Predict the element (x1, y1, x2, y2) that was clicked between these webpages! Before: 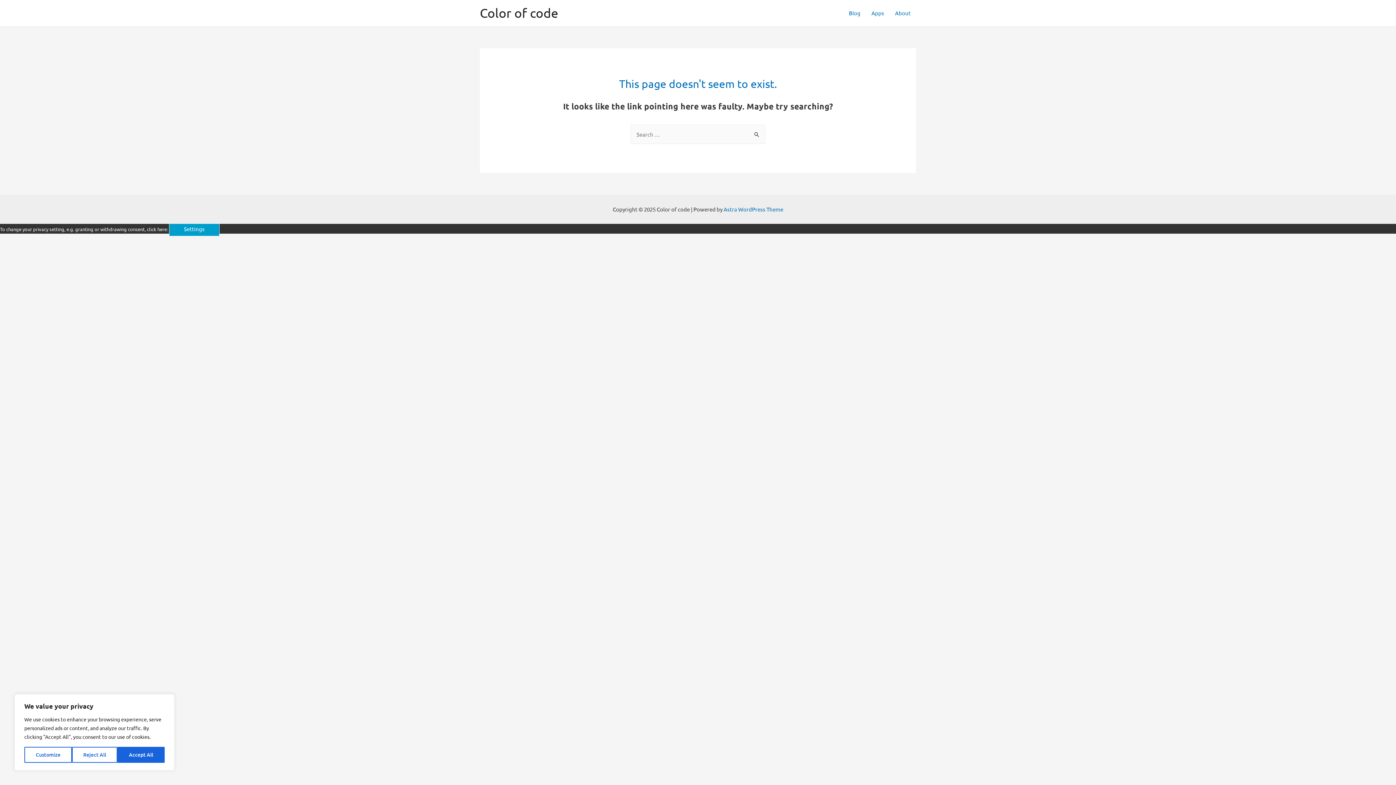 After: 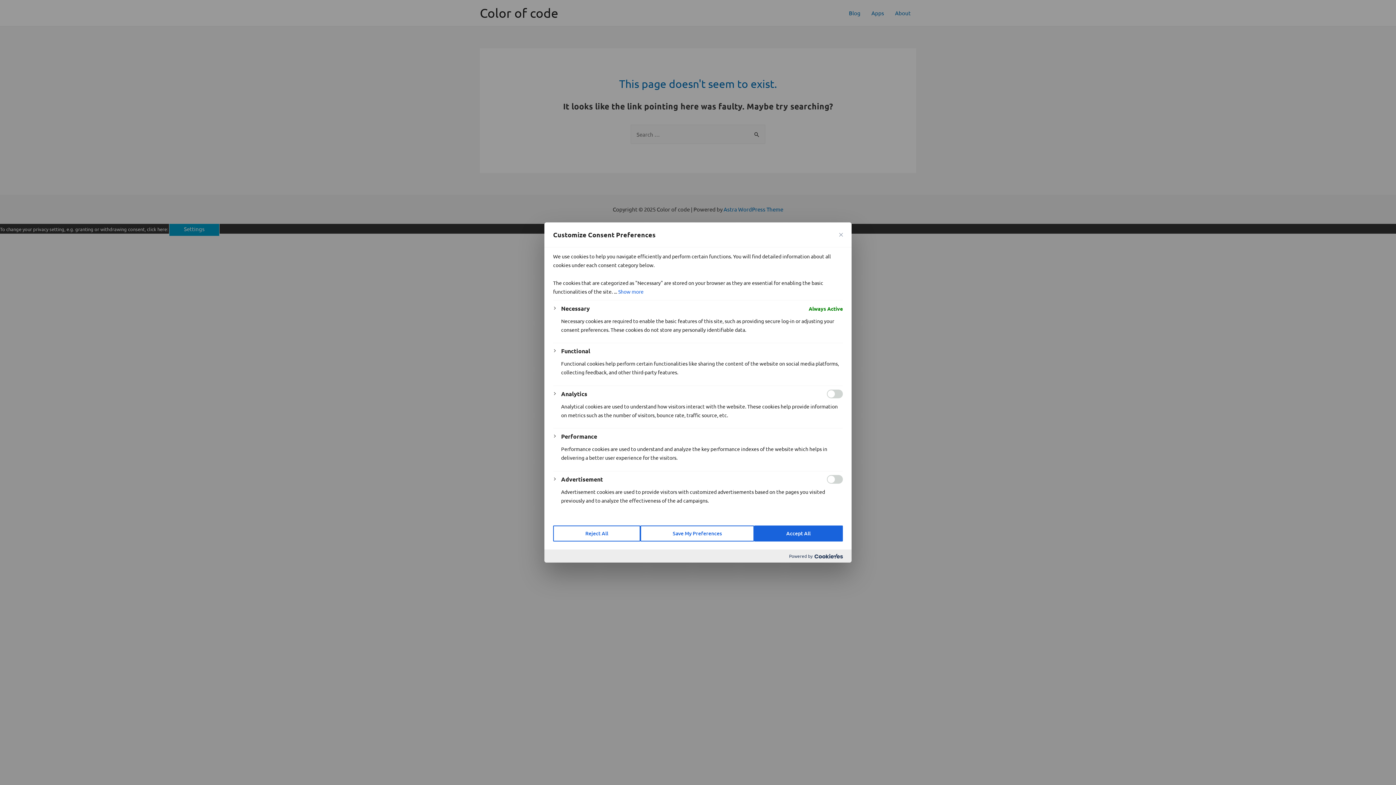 Action: bbox: (24, 747, 71, 763) label: Customize